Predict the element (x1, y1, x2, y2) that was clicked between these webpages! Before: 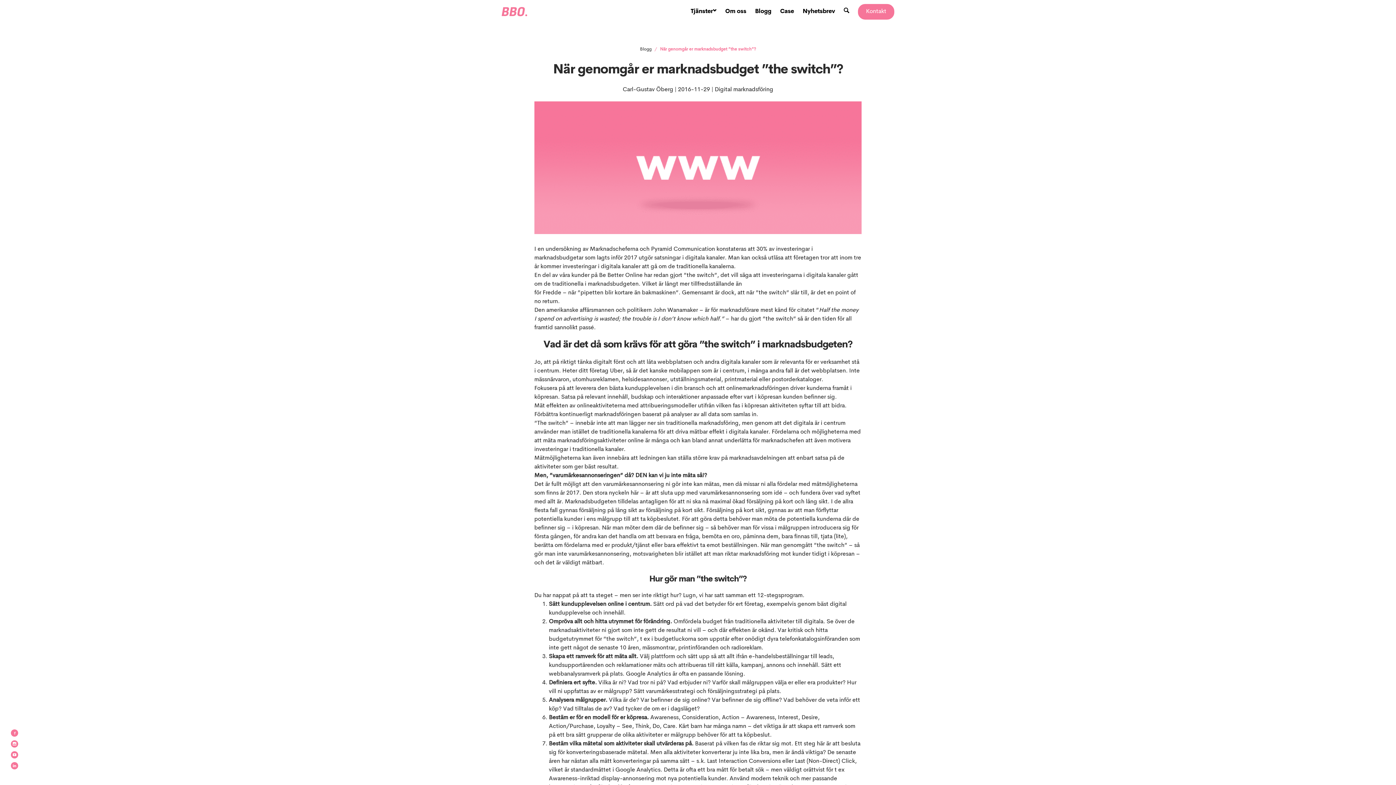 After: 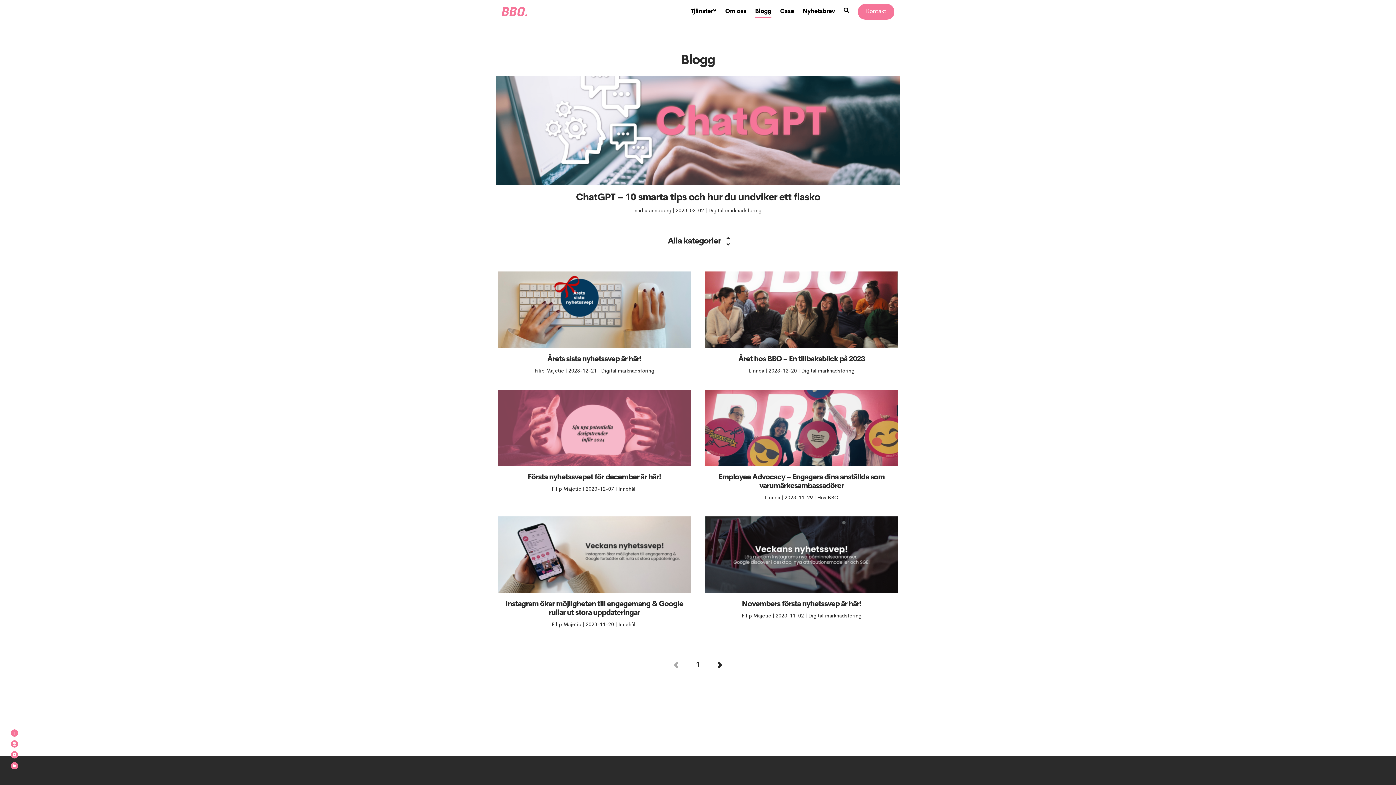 Action: label: Blogg bbox: (755, 7, 771, 16)